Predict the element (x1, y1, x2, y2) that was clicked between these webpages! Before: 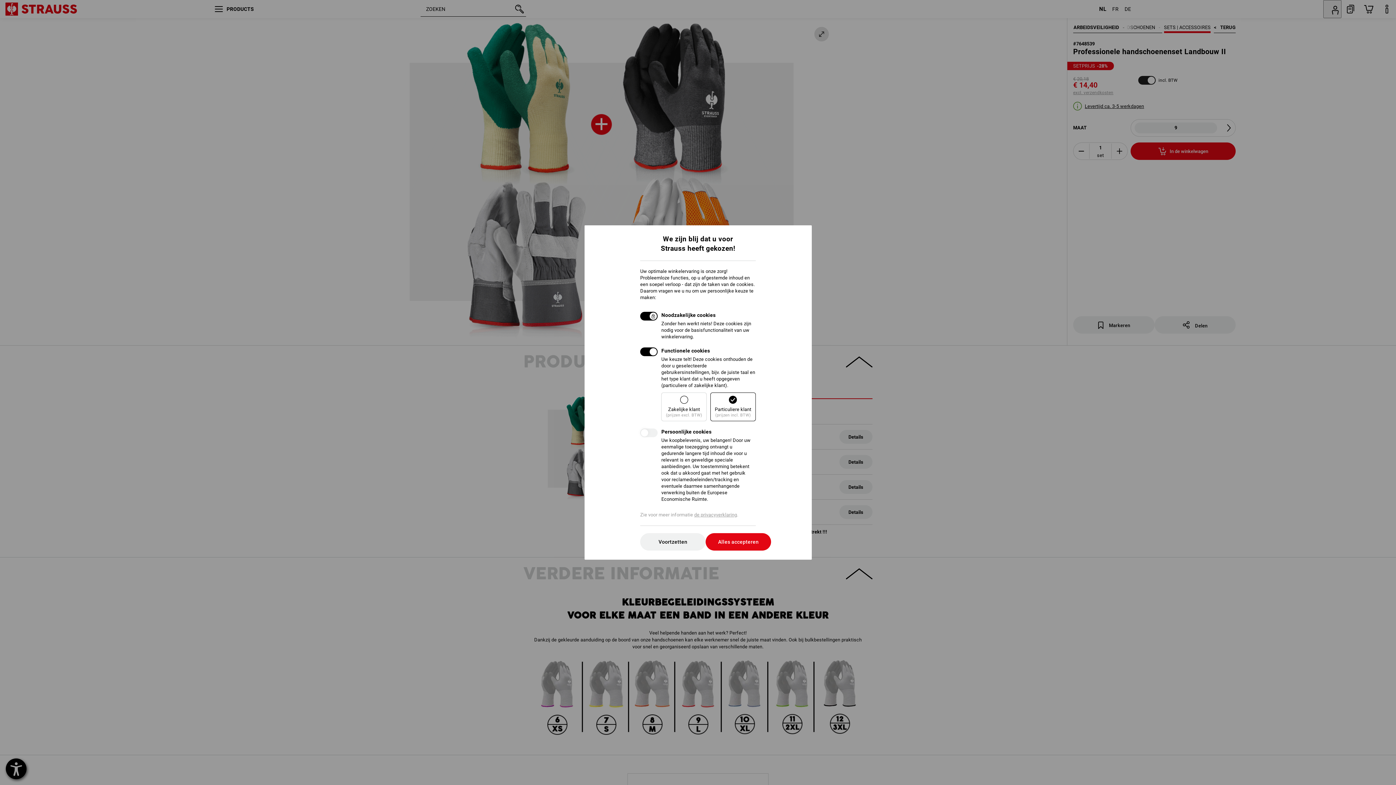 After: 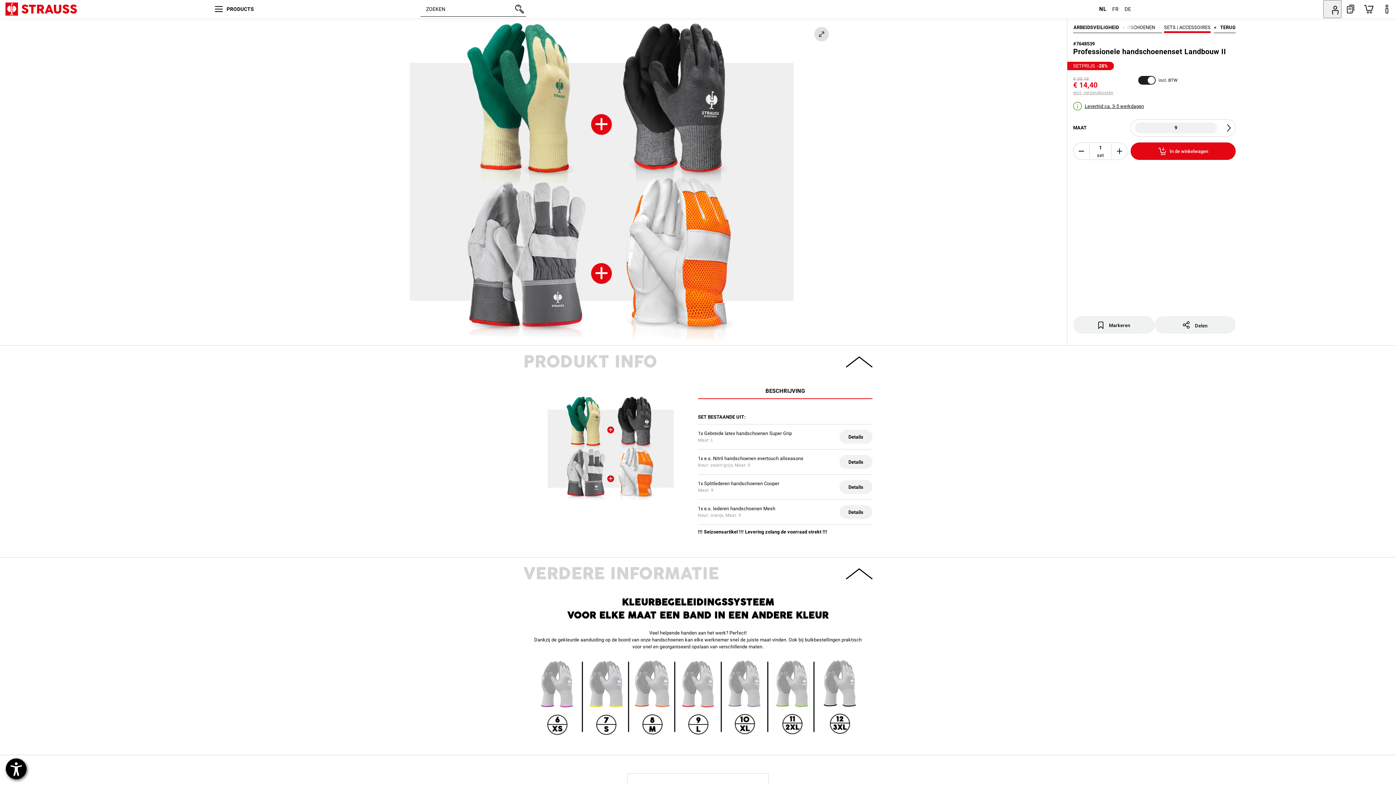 Action: label: Voortzetten bbox: (640, 533, 705, 550)